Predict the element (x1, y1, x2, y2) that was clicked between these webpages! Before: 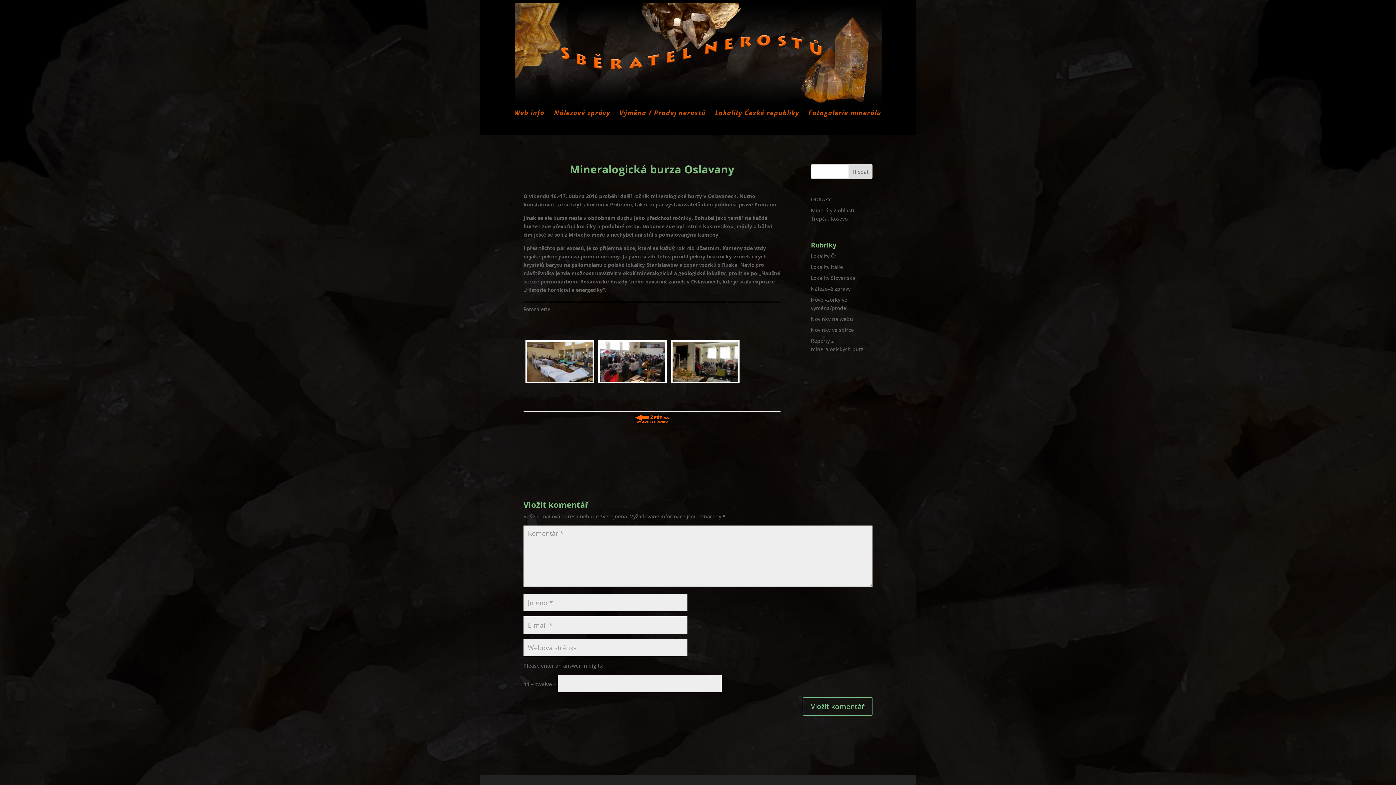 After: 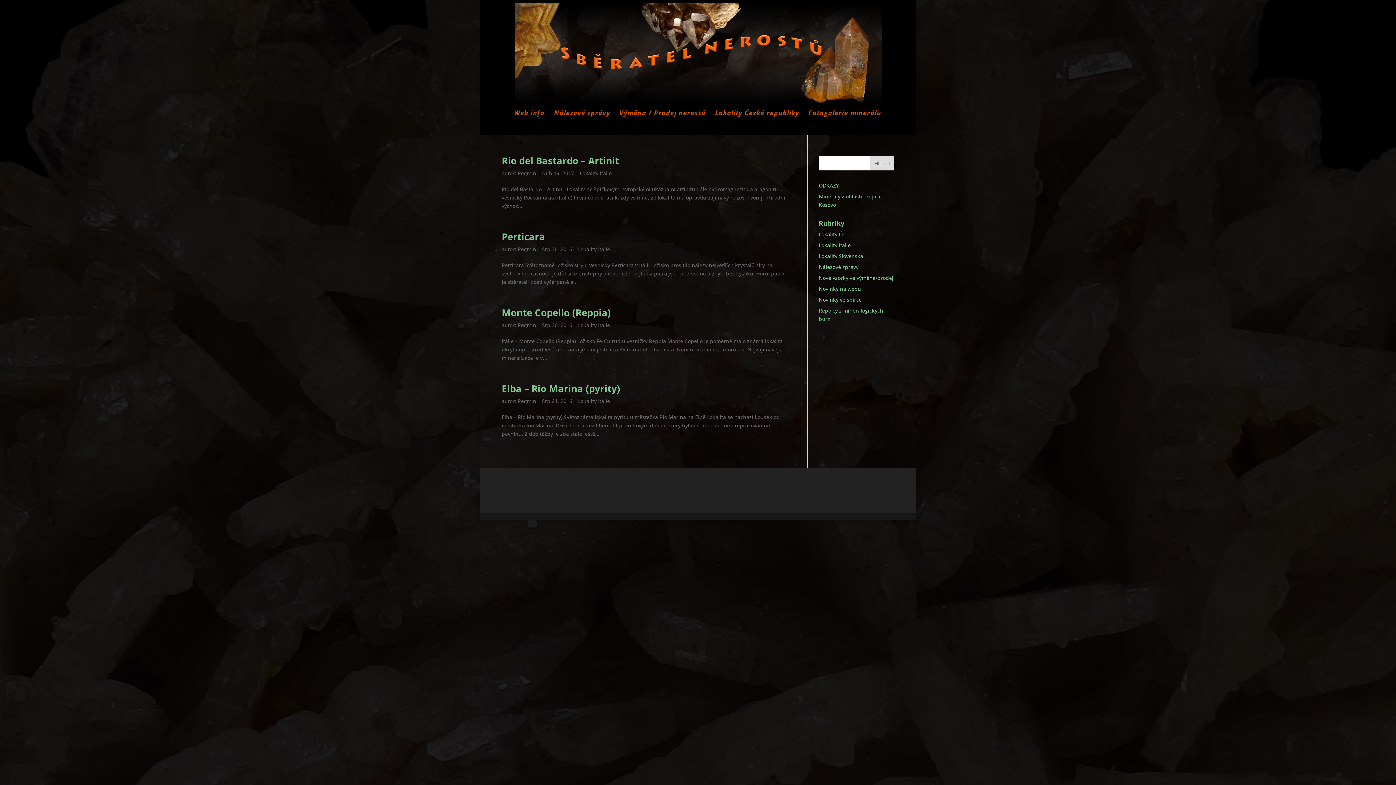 Action: label: Lokality Itálie bbox: (811, 263, 843, 270)